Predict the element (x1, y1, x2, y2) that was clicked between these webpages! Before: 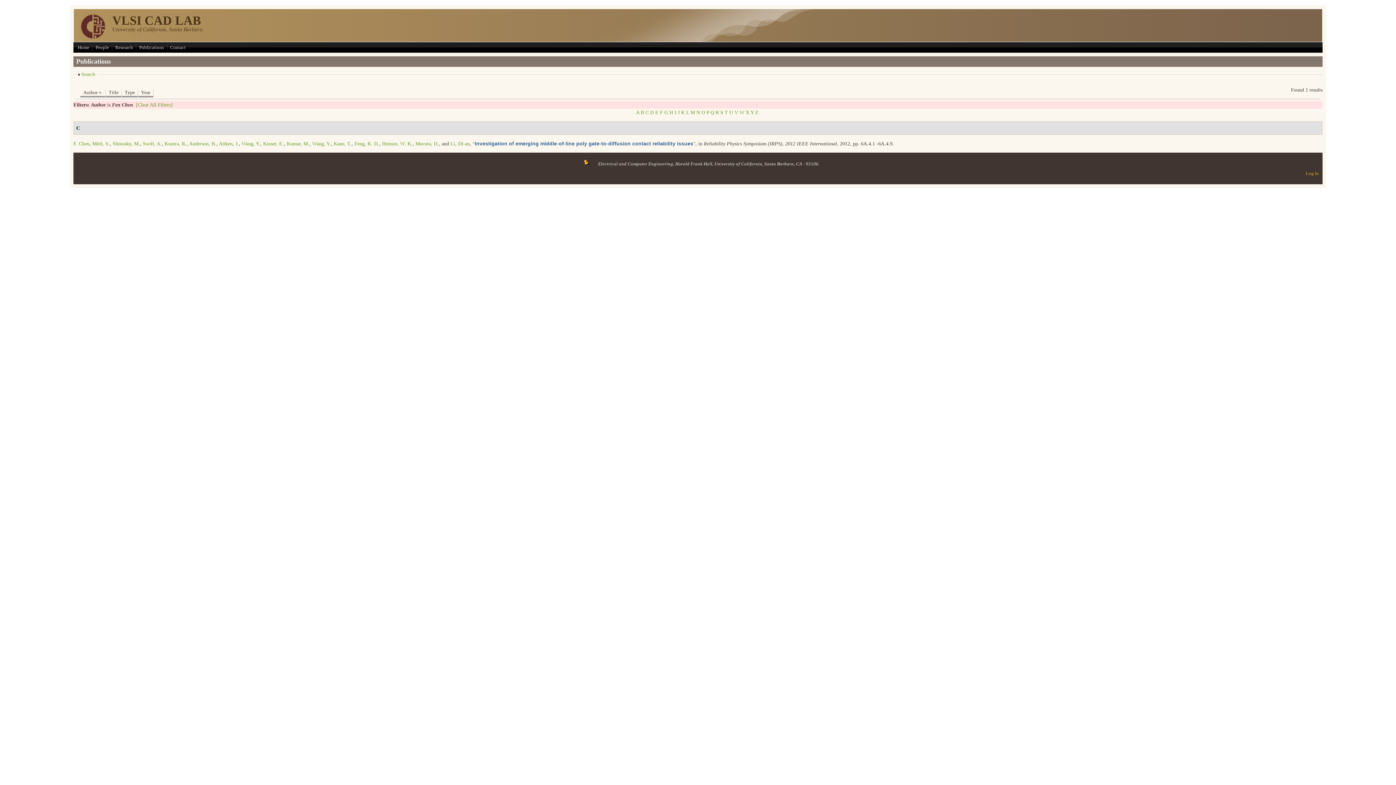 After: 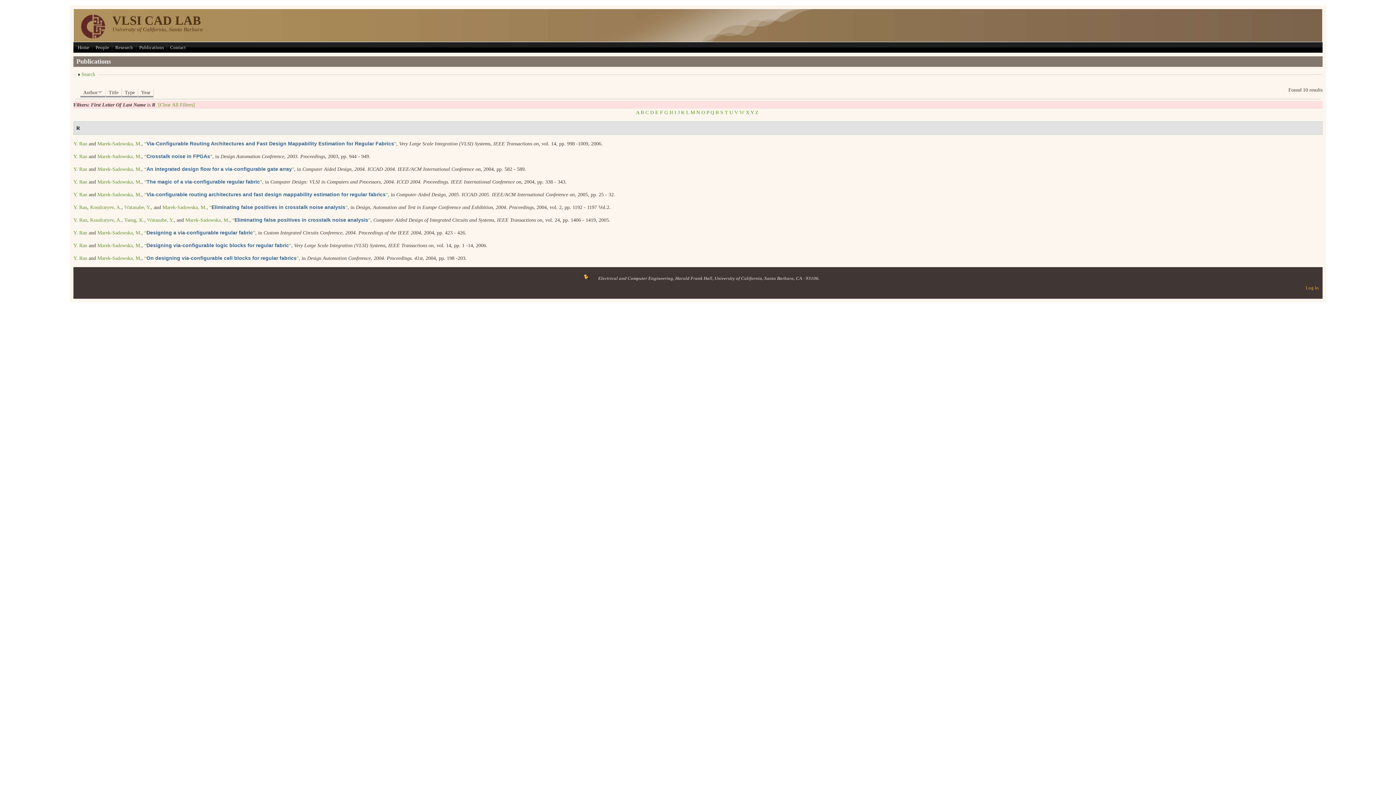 Action: label: R bbox: (715, 109, 719, 115)